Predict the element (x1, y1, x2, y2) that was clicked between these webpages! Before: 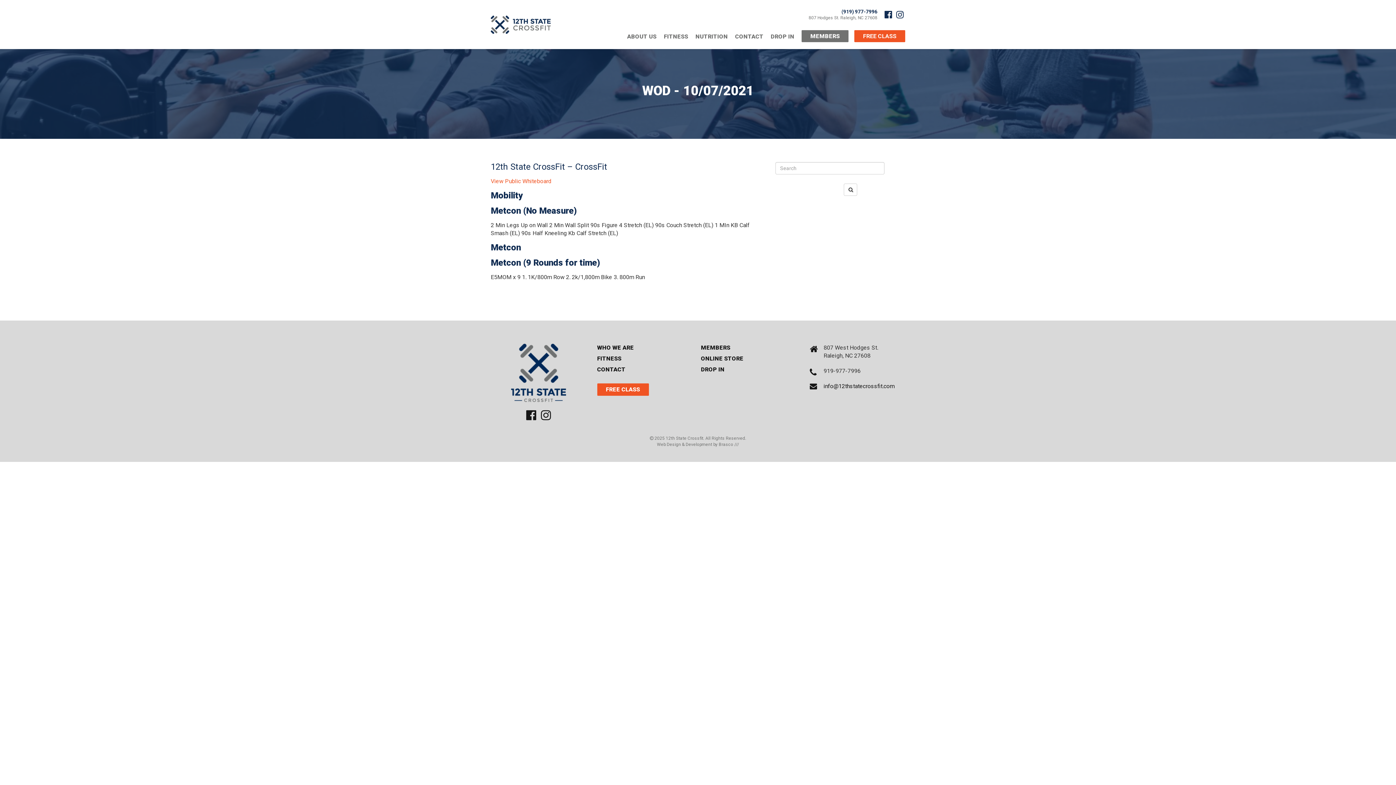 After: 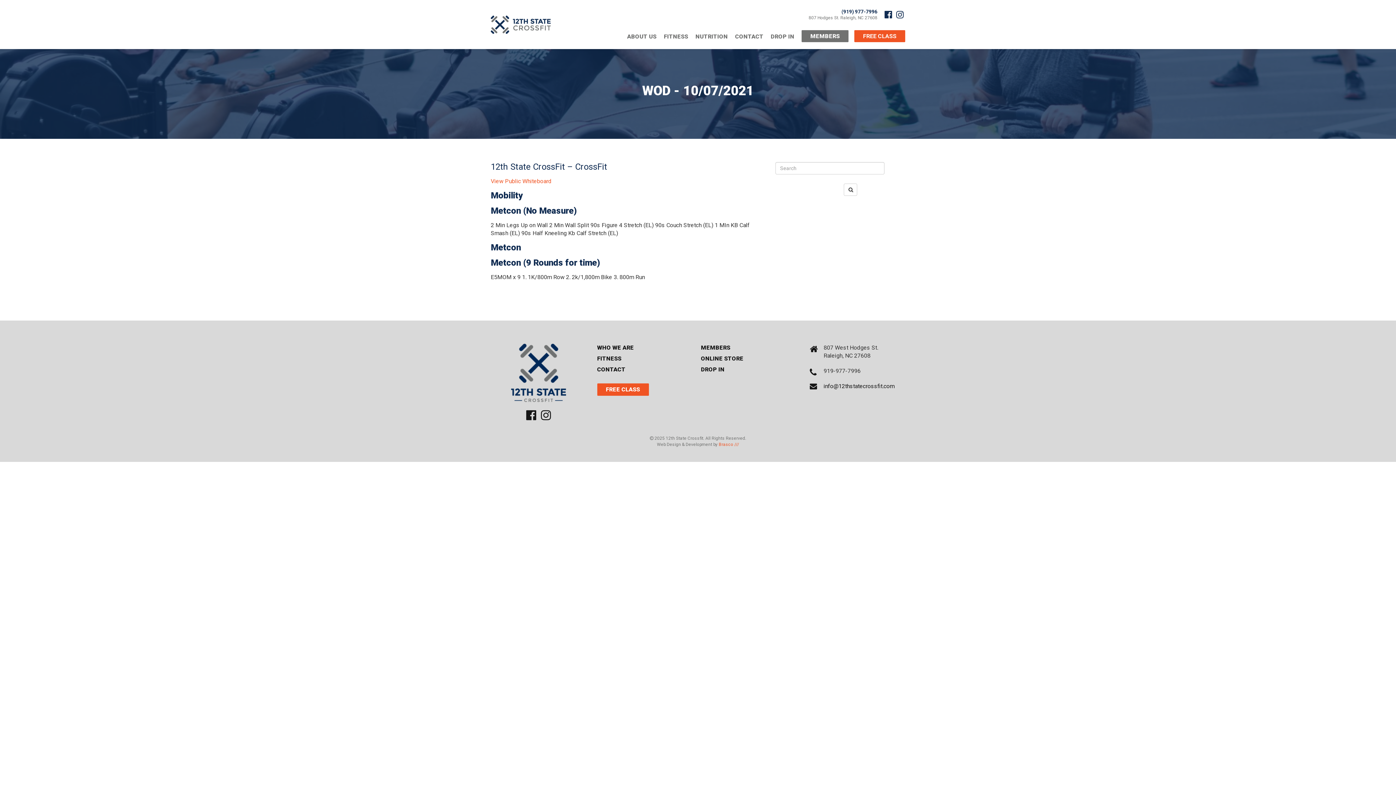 Action: label: Brasco /// bbox: (718, 442, 739, 447)